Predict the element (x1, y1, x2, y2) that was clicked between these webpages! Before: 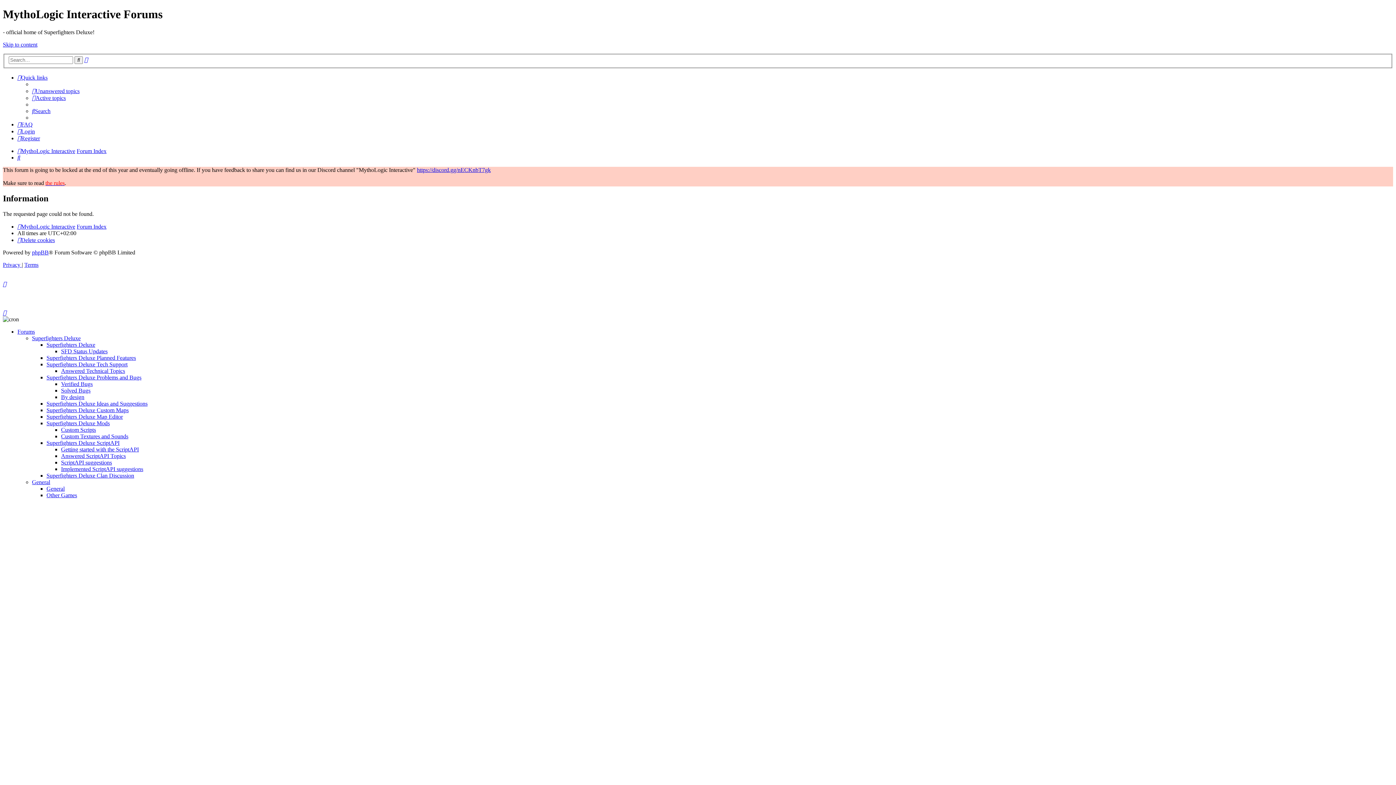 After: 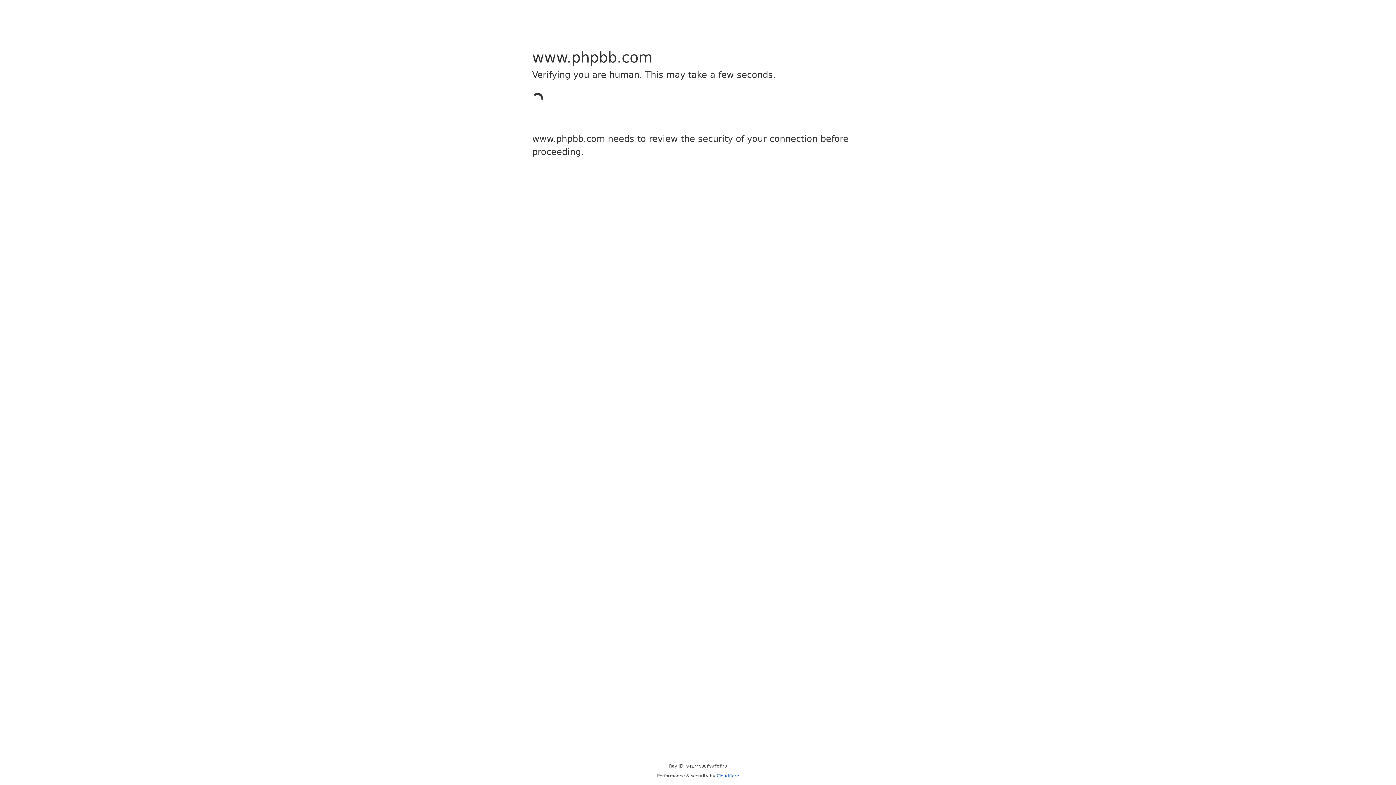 Action: bbox: (32, 249, 48, 255) label: phpBB